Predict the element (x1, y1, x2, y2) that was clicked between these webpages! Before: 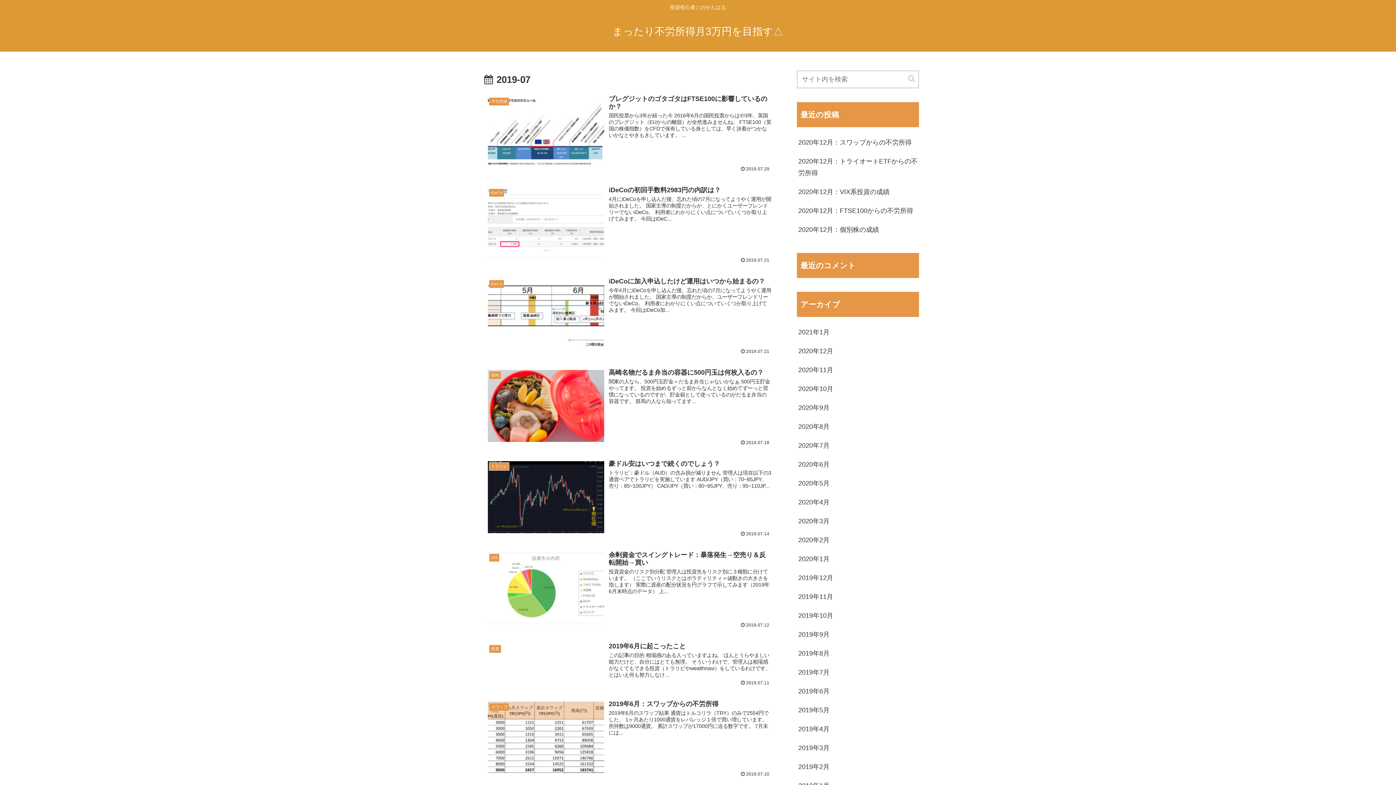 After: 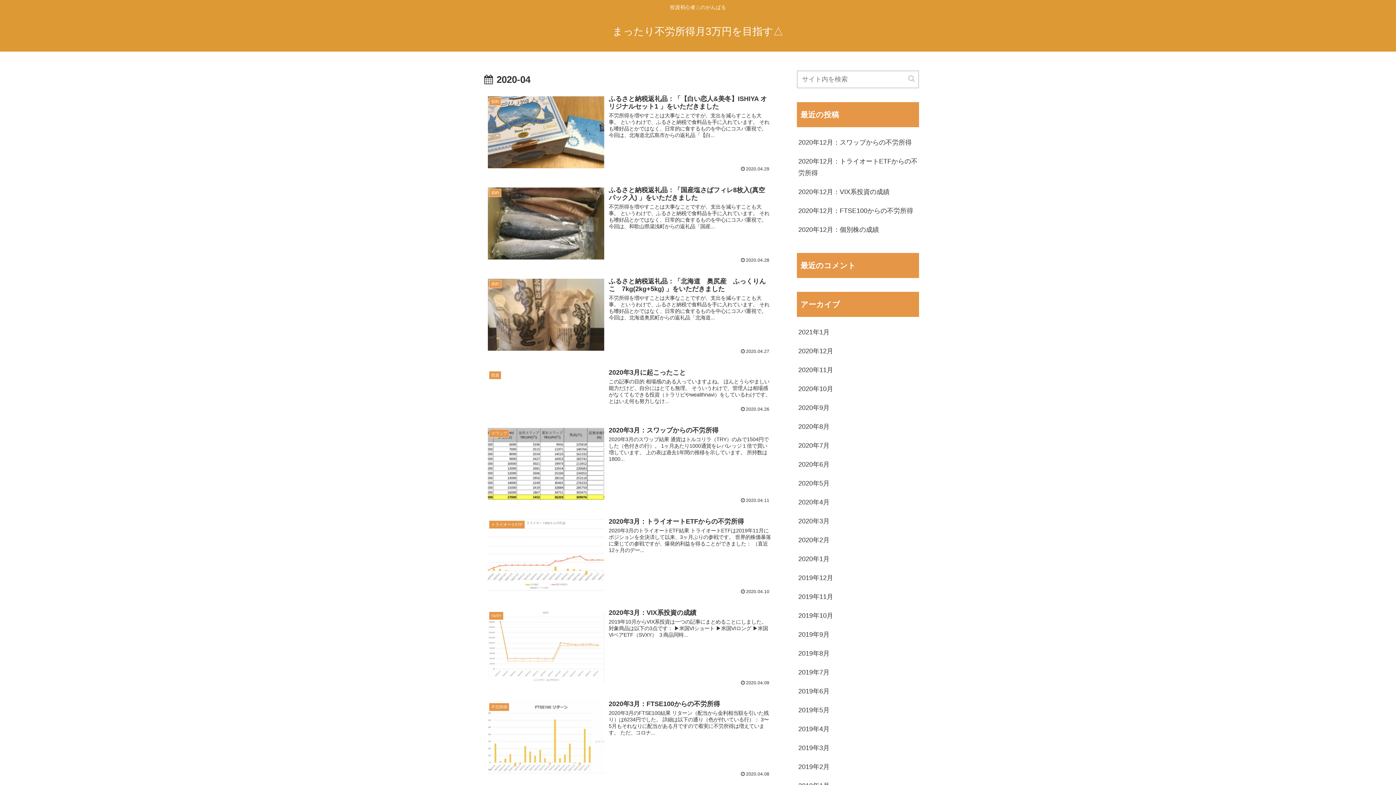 Action: bbox: (797, 493, 919, 511) label: 2020年4月